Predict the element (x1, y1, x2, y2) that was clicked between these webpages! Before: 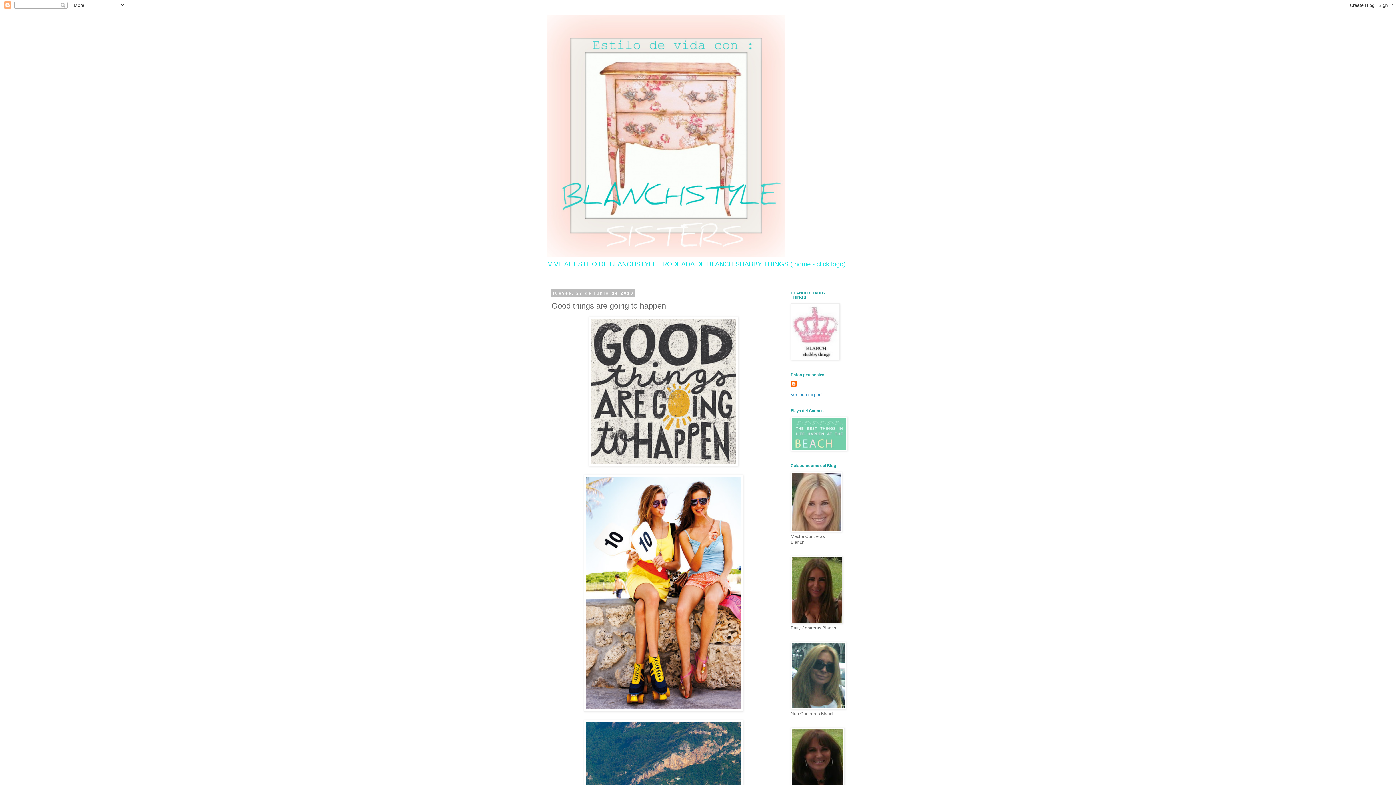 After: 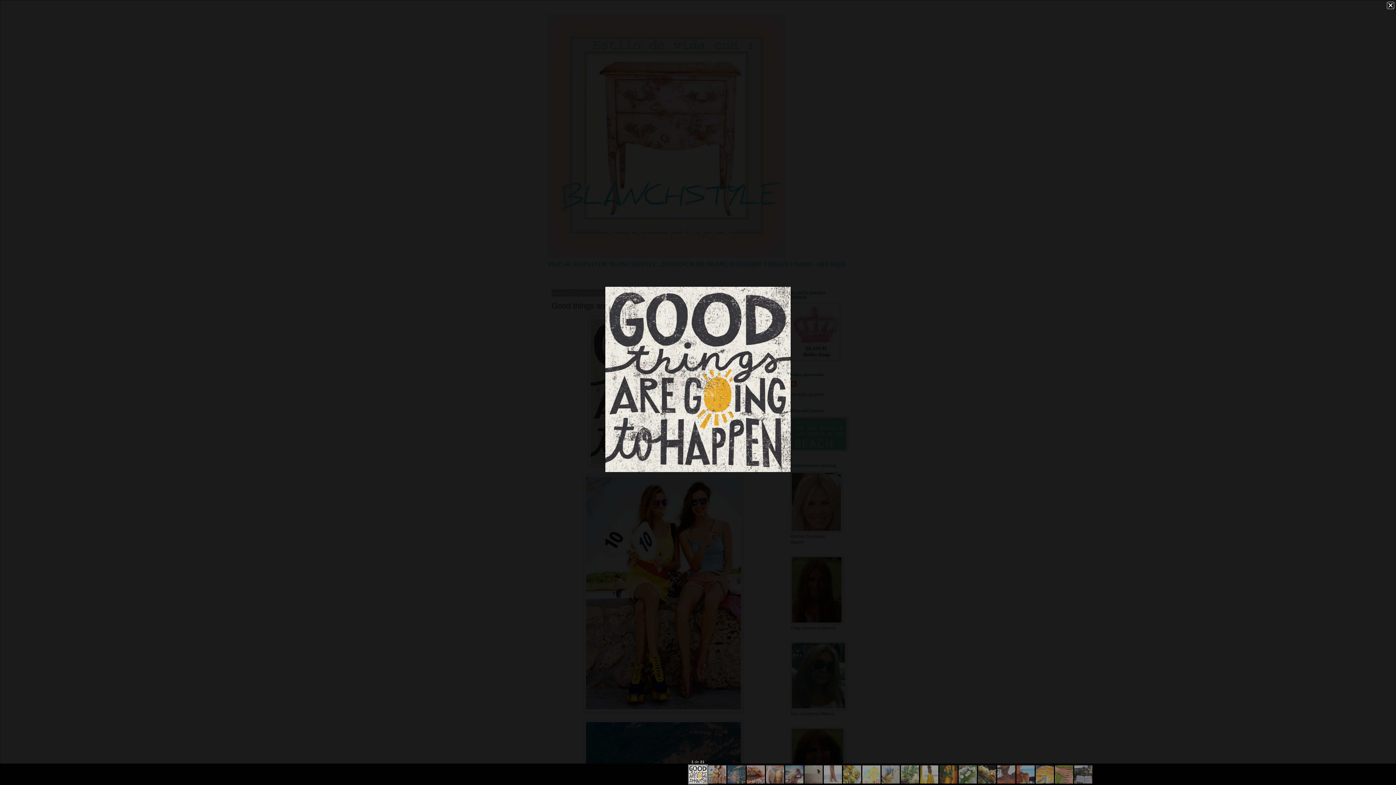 Action: bbox: (588, 462, 738, 467)